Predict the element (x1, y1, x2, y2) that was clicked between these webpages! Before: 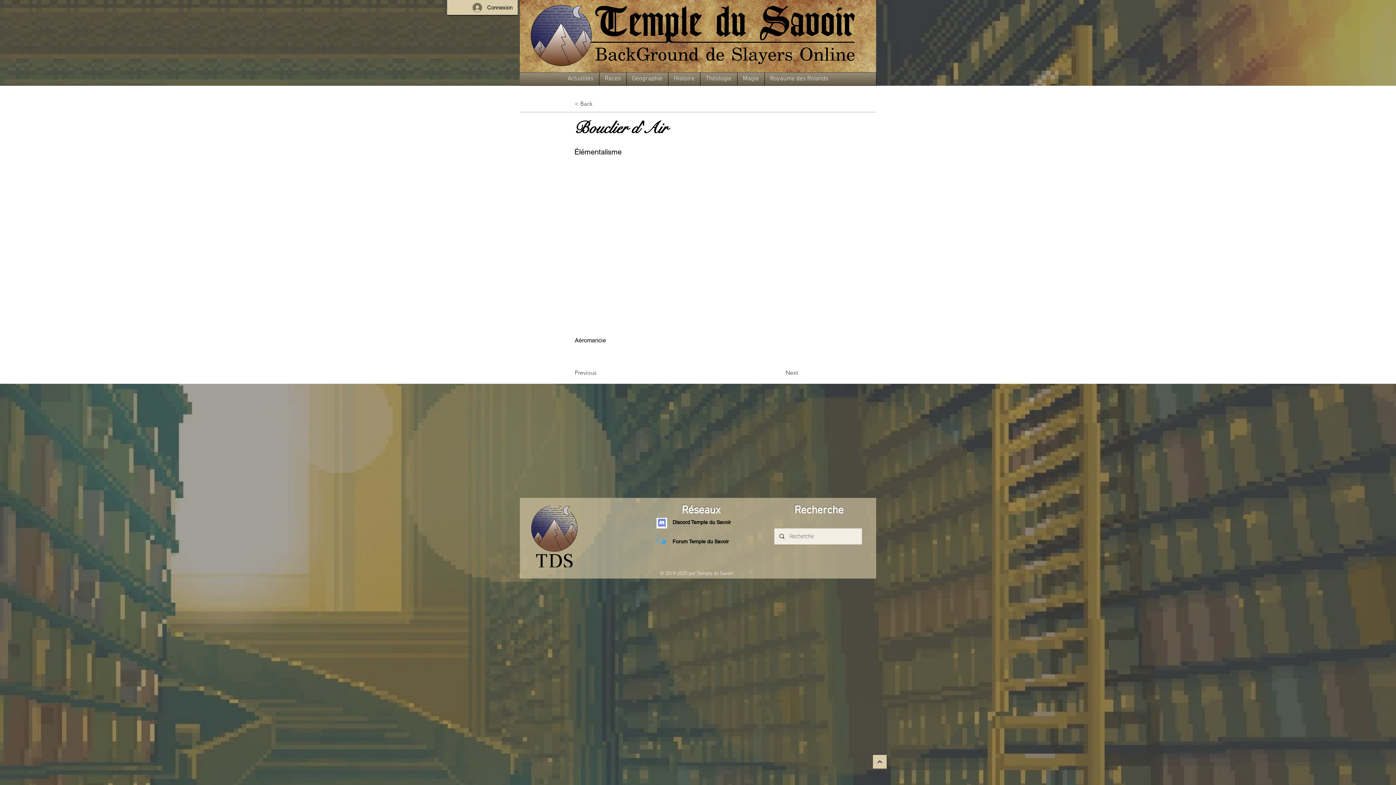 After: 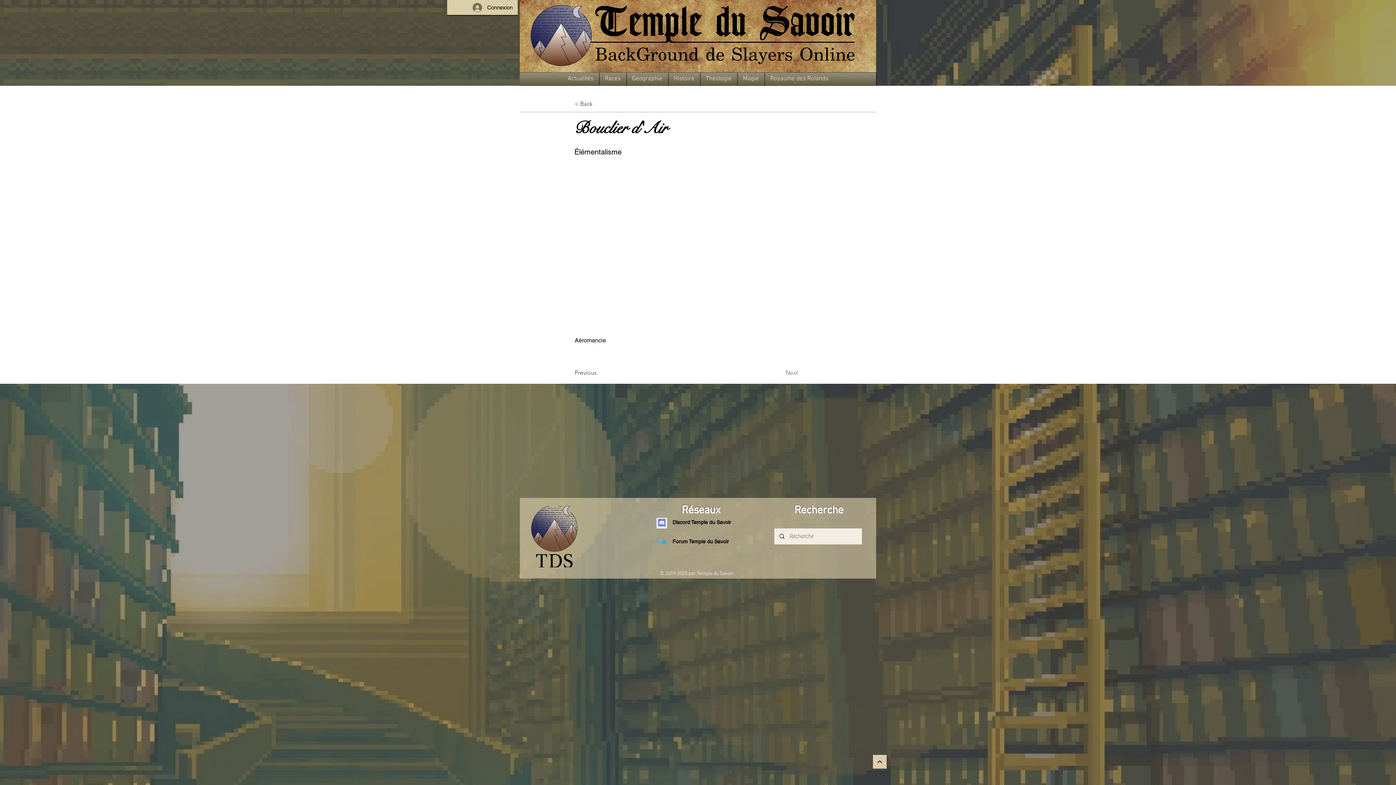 Action: bbox: (785, 365, 822, 380) label: Next